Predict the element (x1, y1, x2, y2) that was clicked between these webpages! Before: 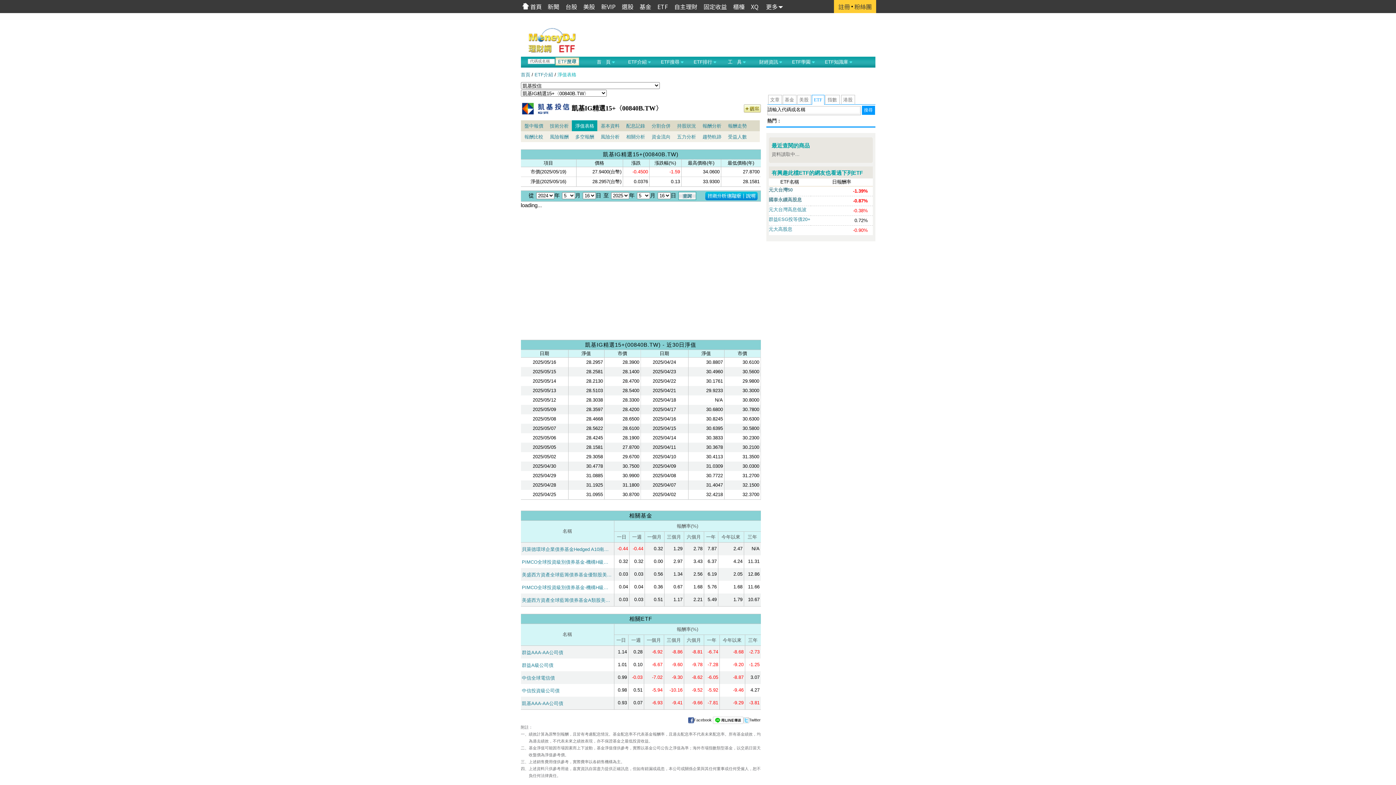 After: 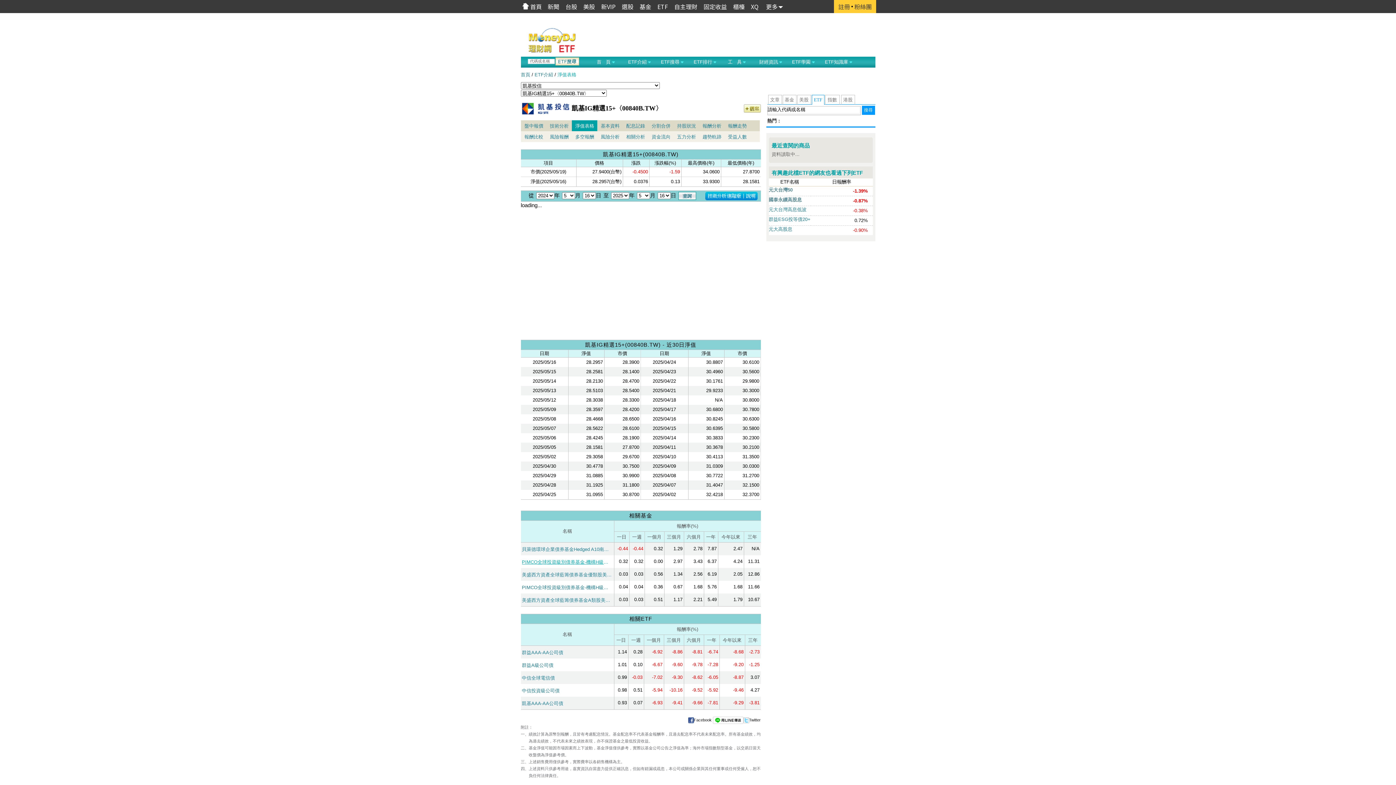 Action: label: PIMCO全球投資級別債券基金-機構H級類別美元(原幣曝險)-累積股份(基金之配息來源可能為本金) bbox: (522, 556, 612, 567)